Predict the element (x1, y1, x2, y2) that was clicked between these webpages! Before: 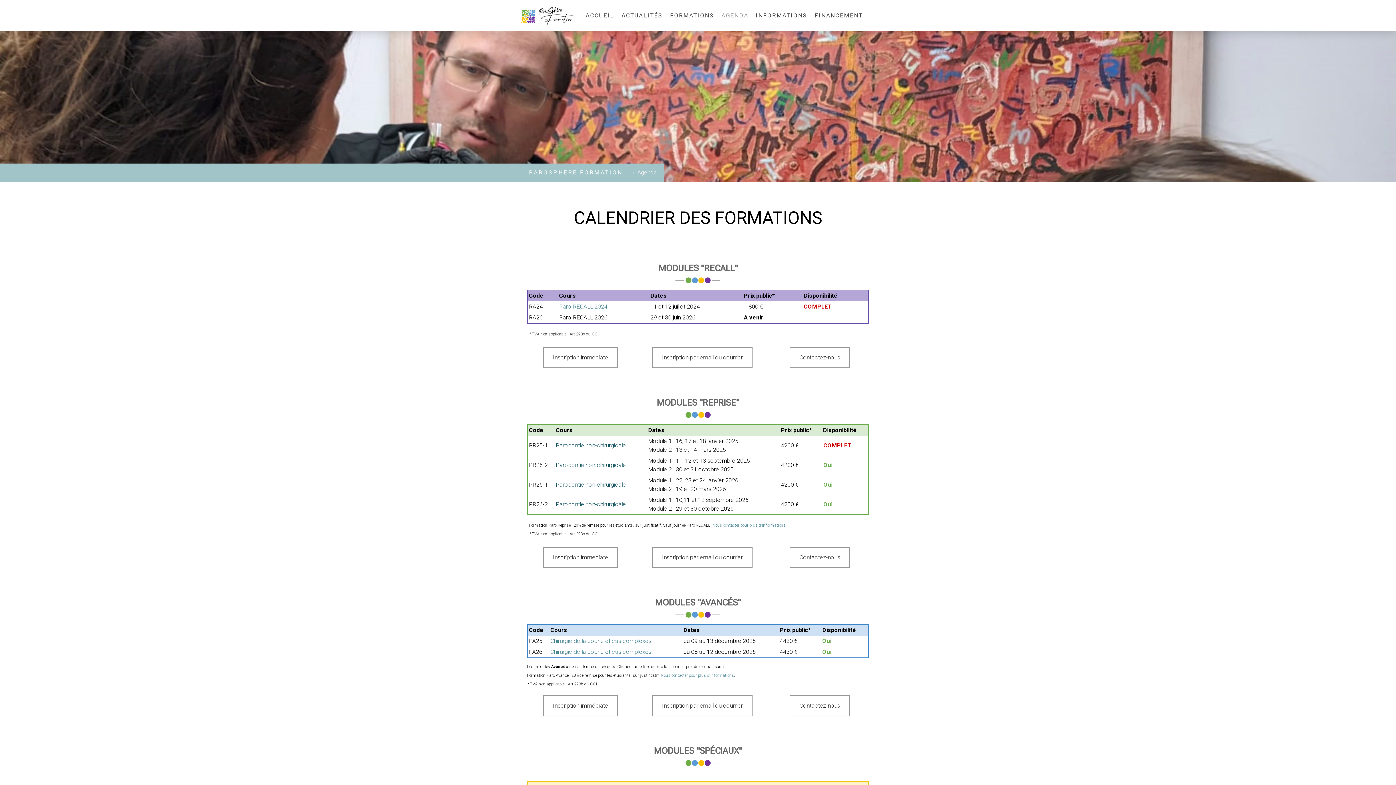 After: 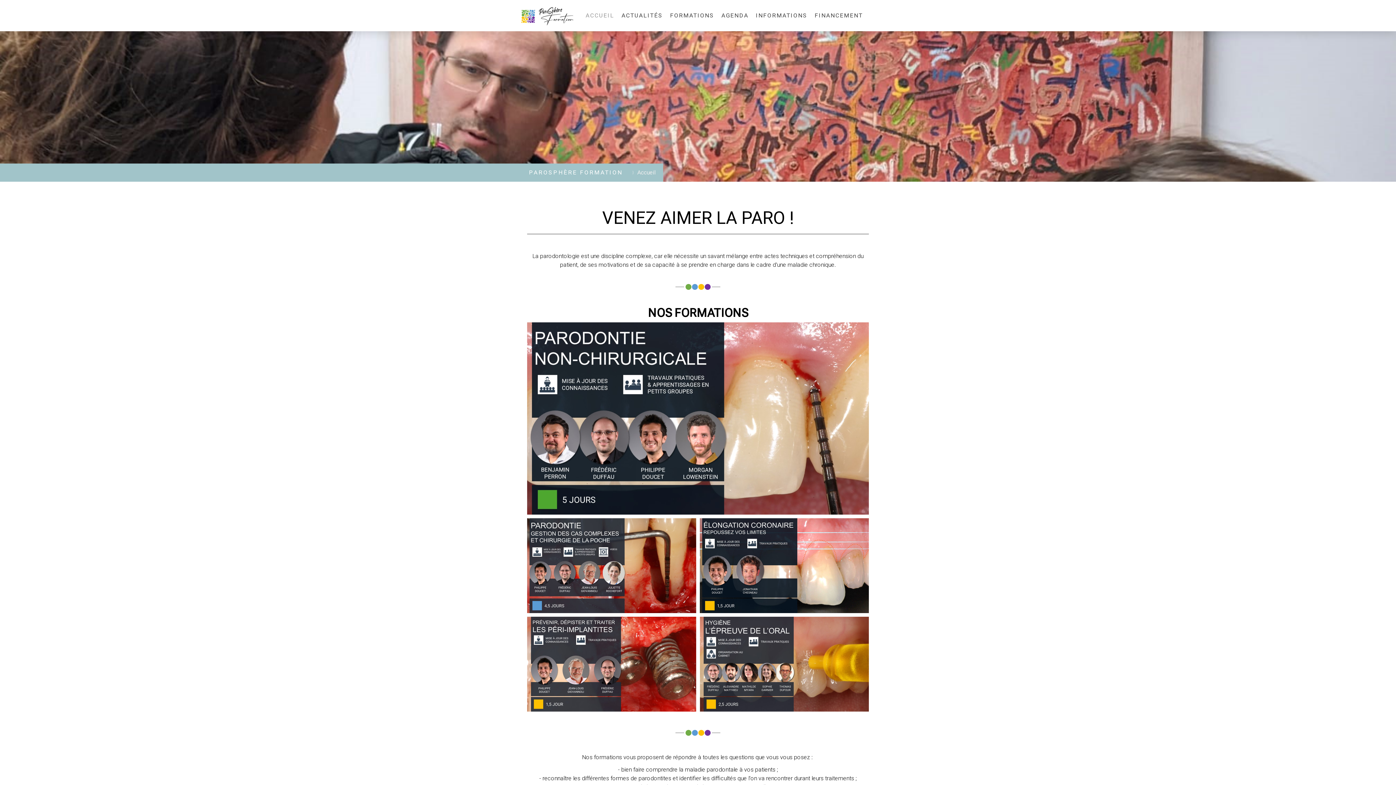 Action: bbox: (520, 6, 576, 13)